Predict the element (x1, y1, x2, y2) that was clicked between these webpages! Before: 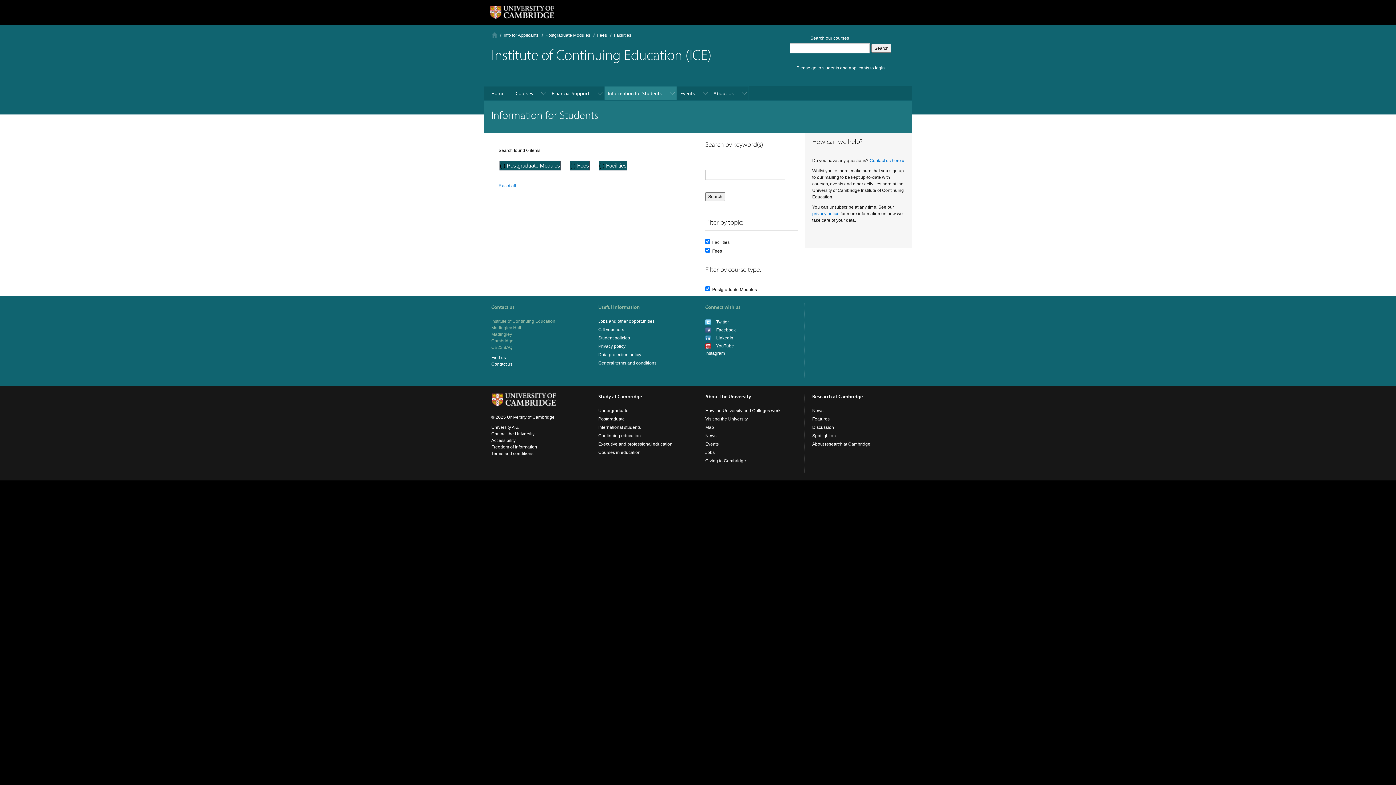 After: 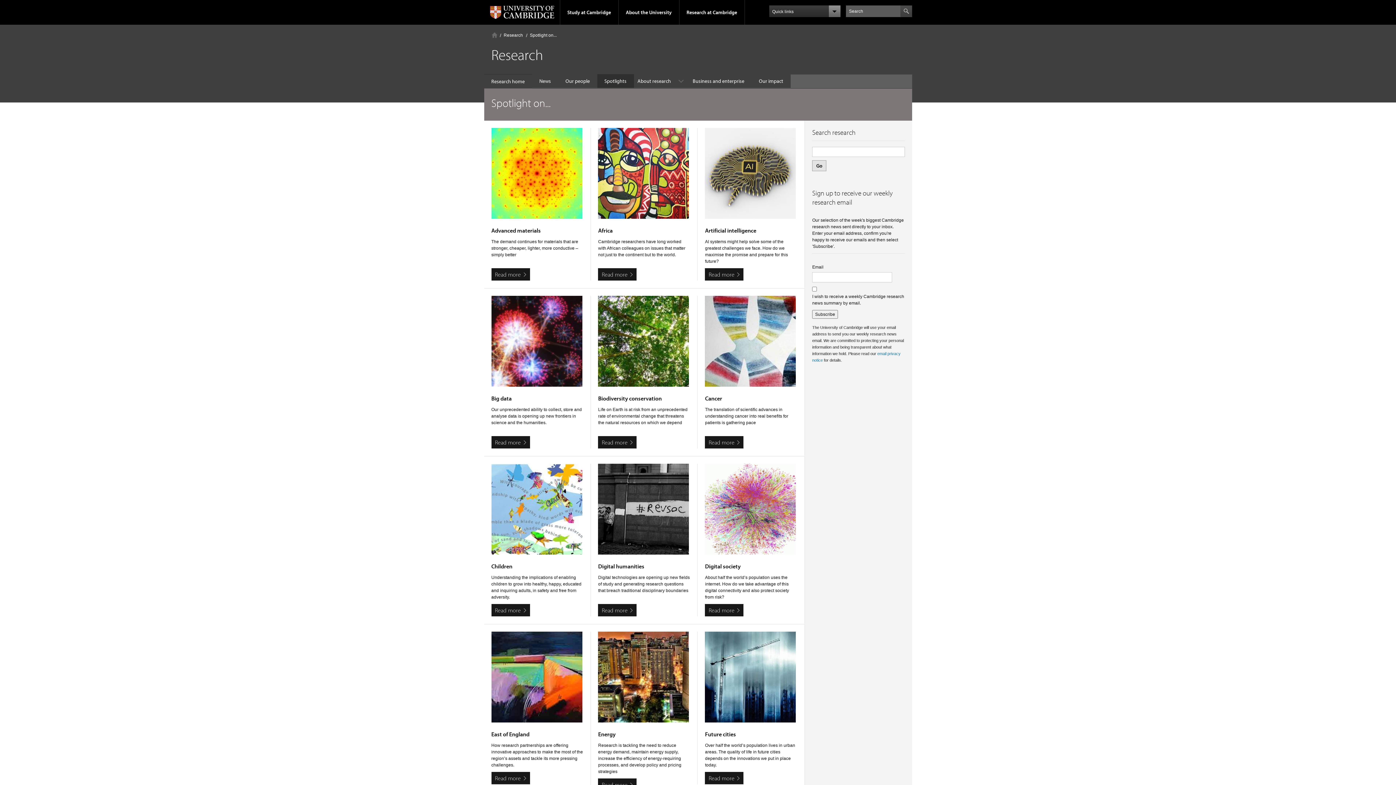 Action: label: Spotlight on... bbox: (812, 433, 839, 438)